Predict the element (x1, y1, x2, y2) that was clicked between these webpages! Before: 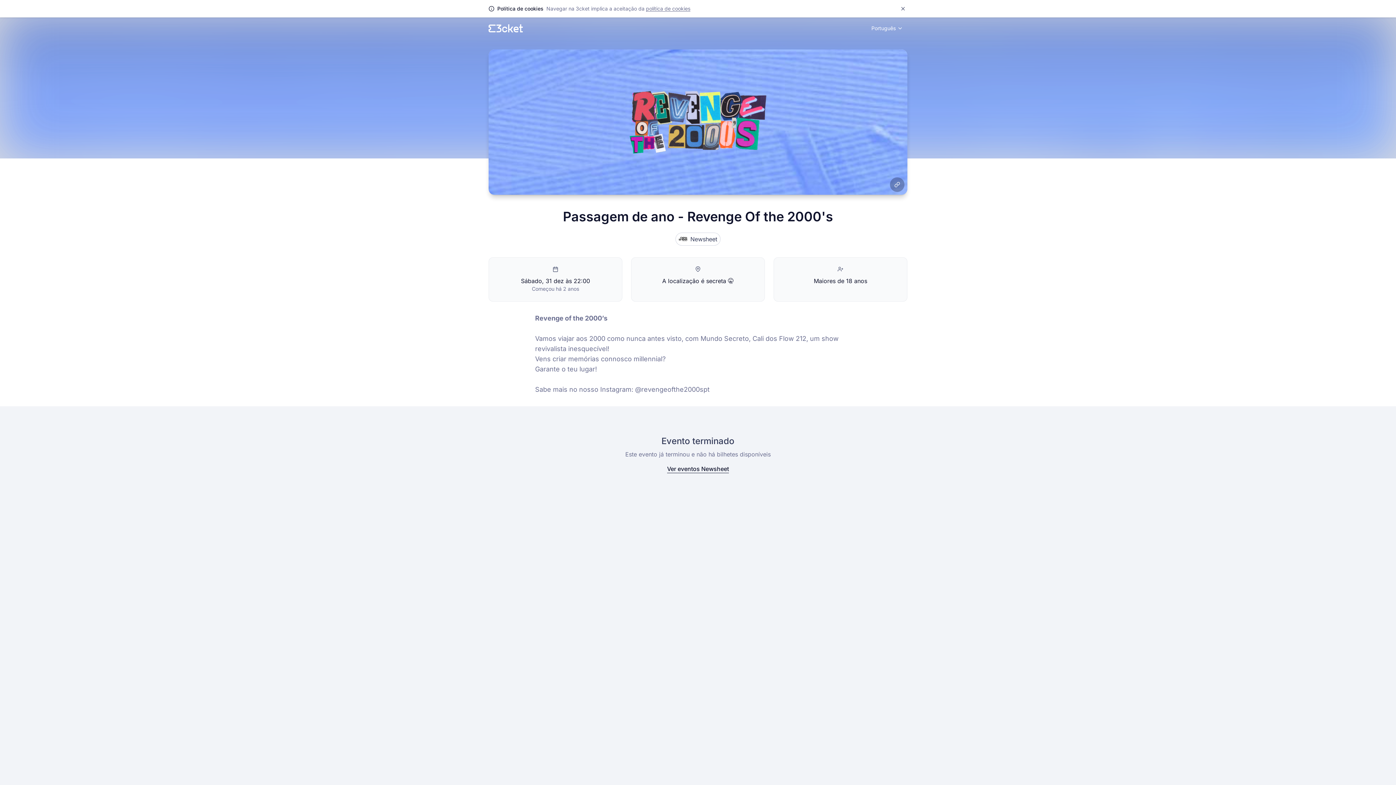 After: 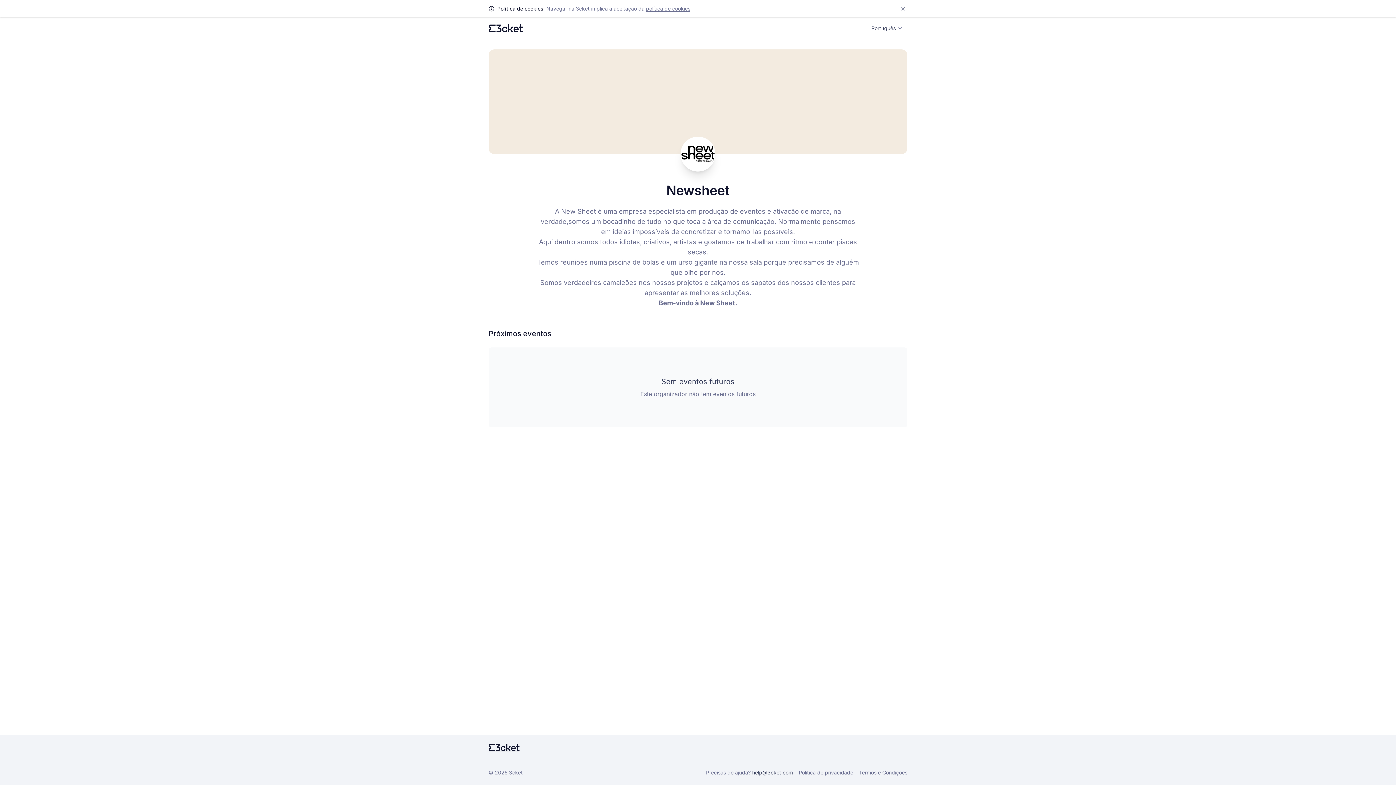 Action: label: Ver eventos Newsheet bbox: (667, 464, 729, 473)